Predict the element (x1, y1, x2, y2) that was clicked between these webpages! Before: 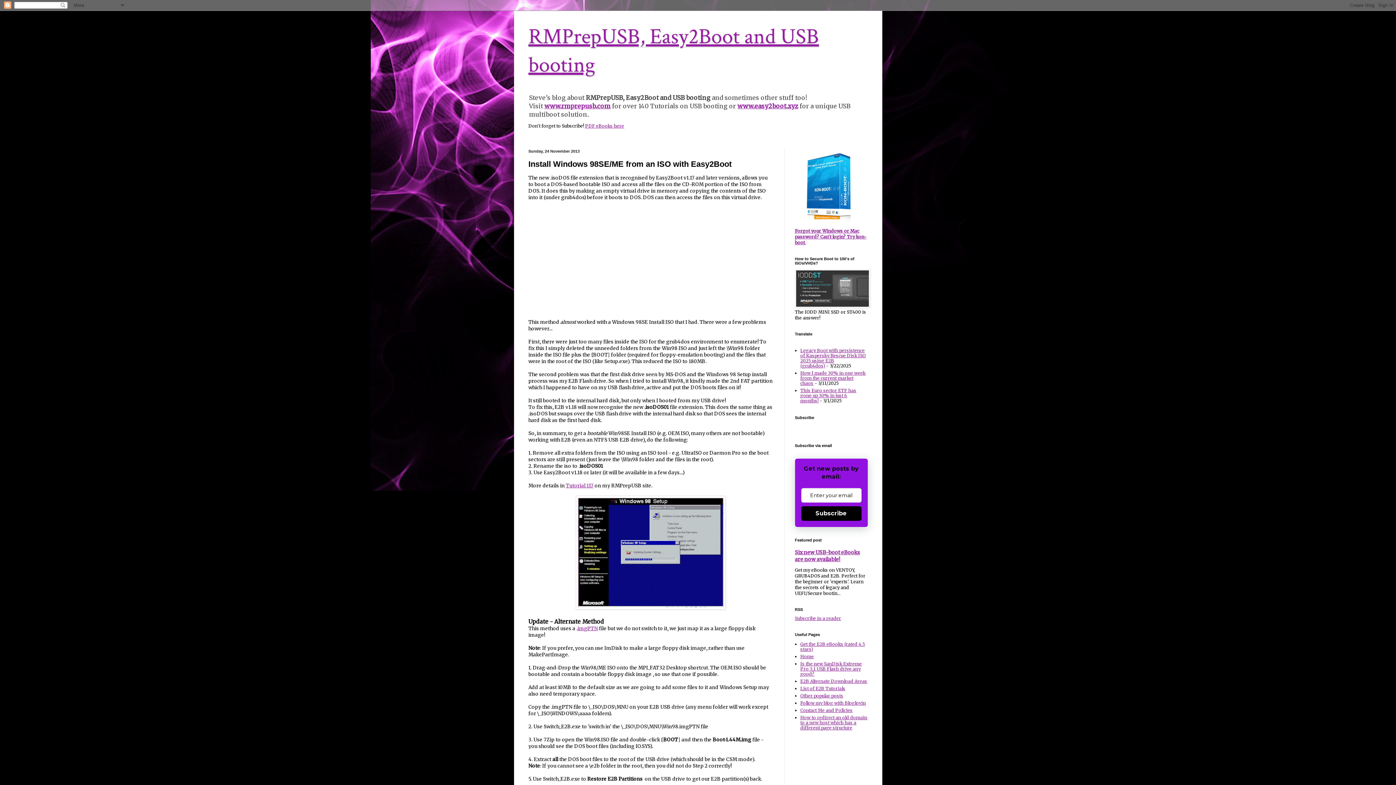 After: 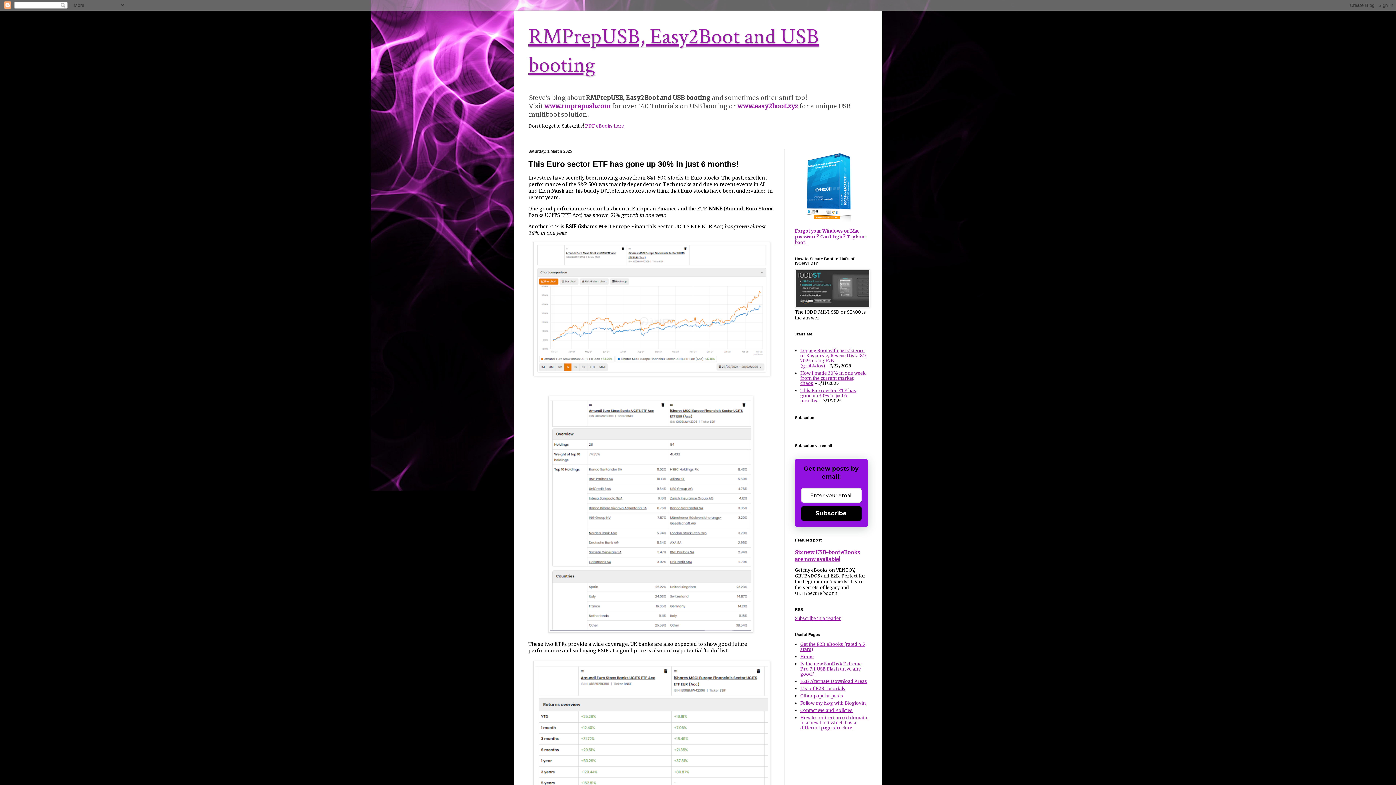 Action: bbox: (800, 387, 856, 403) label: This Euro sector ETF has gone up 30% in just 6 months!